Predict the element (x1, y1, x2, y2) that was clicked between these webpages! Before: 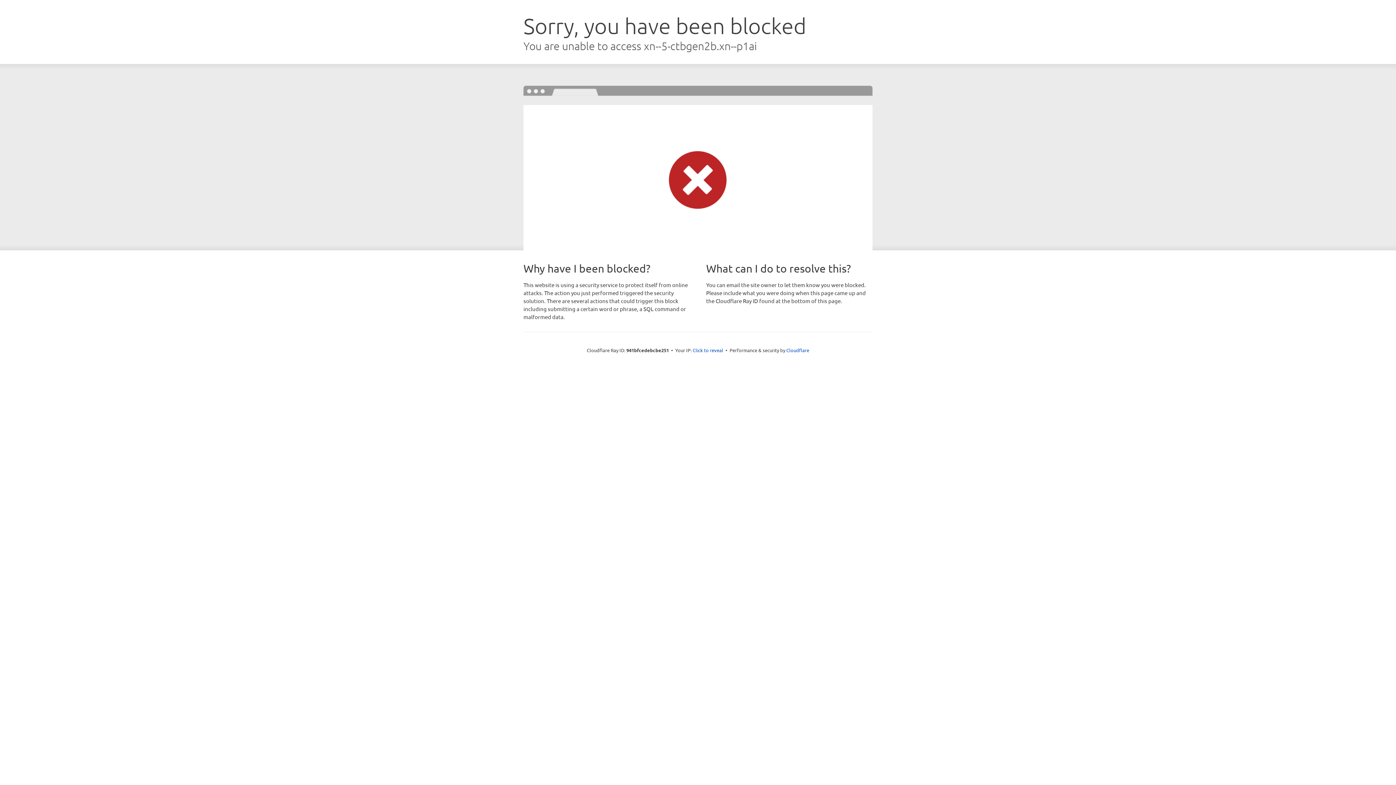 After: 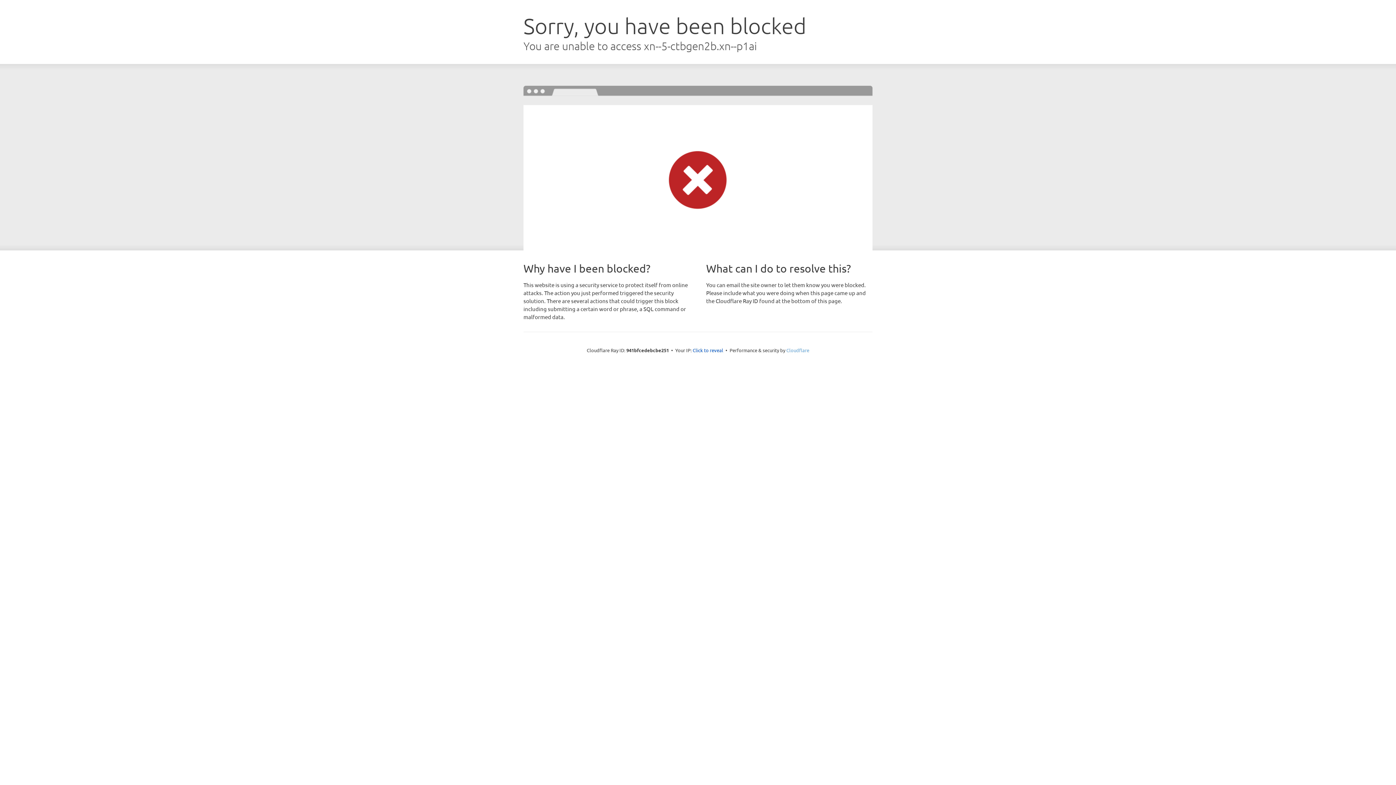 Action: label: Cloudflare bbox: (786, 347, 809, 353)